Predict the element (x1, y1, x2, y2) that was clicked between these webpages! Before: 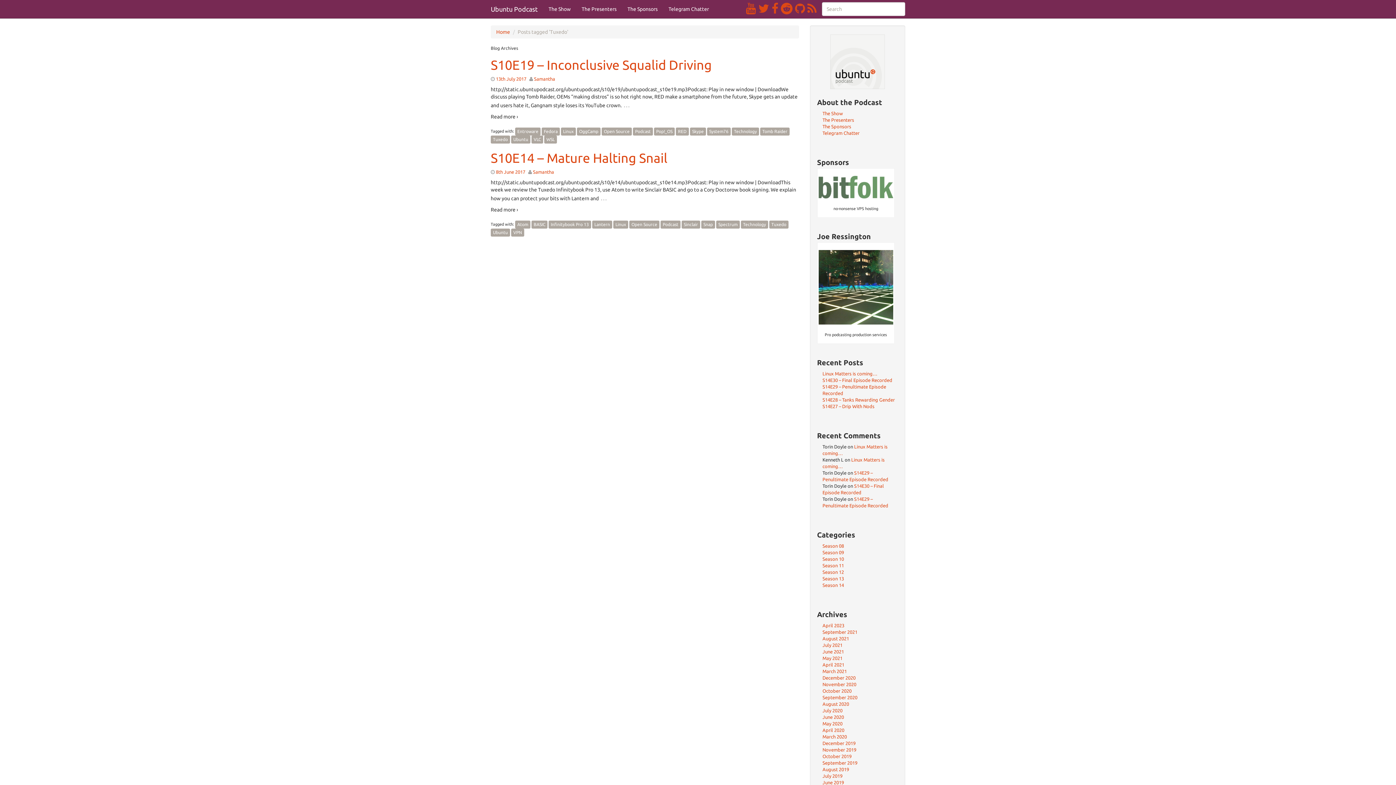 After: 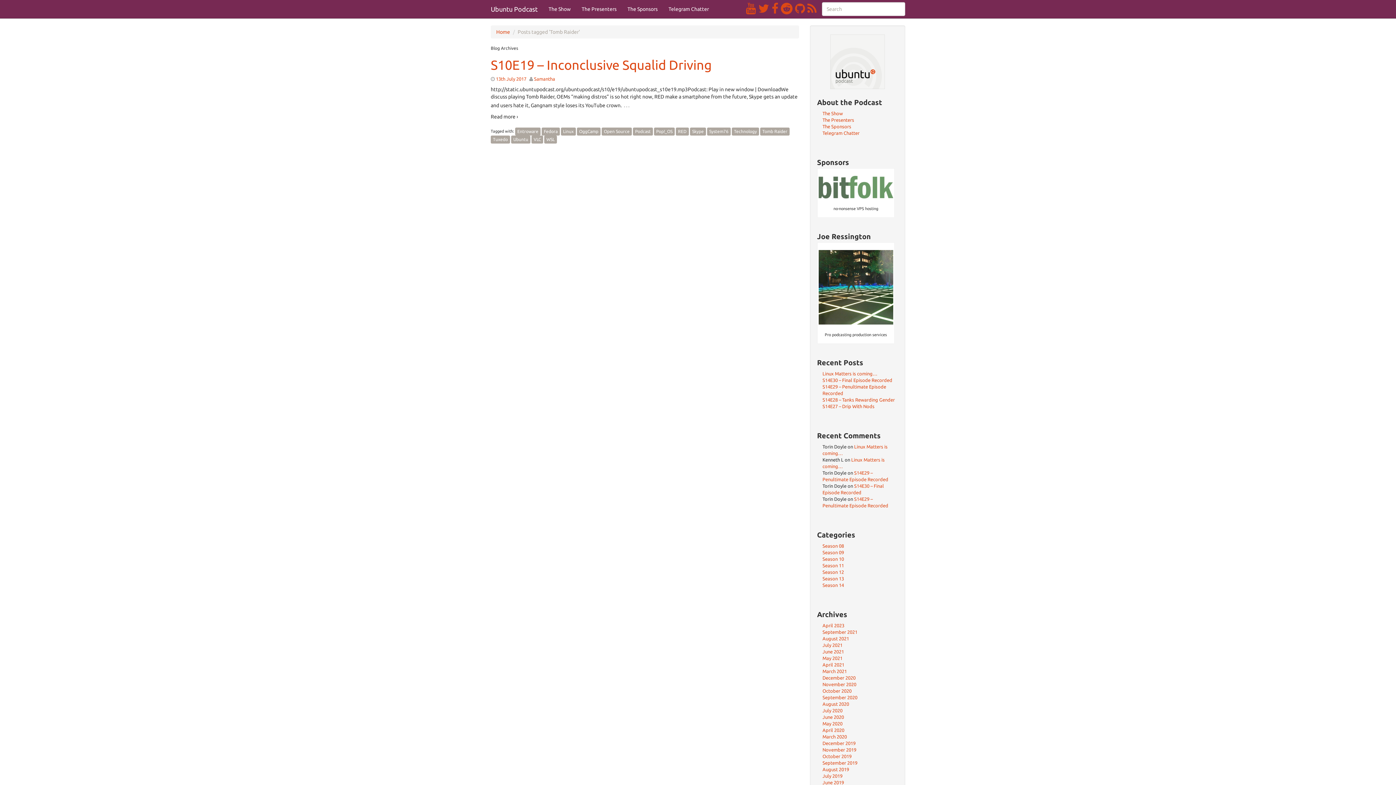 Action: label: Tomb Raider bbox: (760, 127, 789, 135)